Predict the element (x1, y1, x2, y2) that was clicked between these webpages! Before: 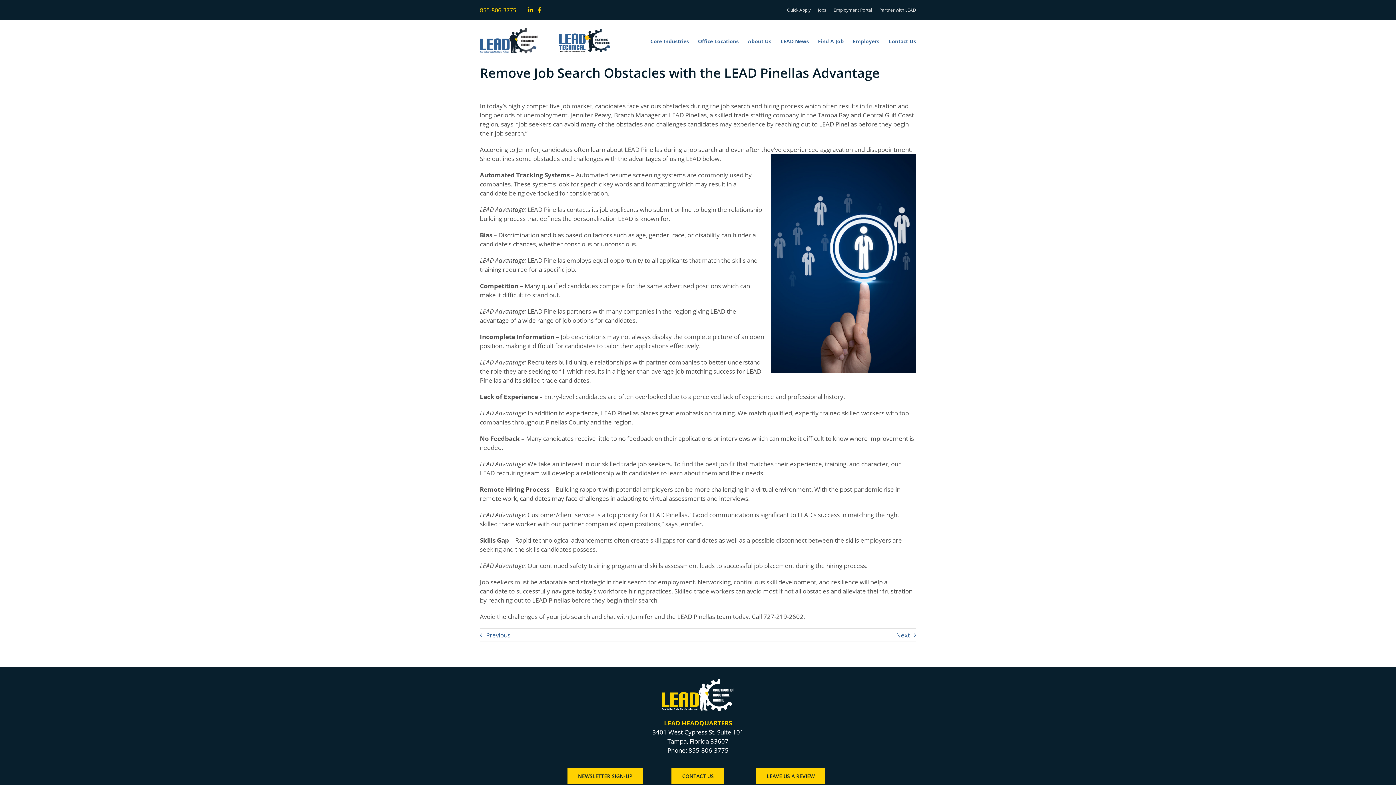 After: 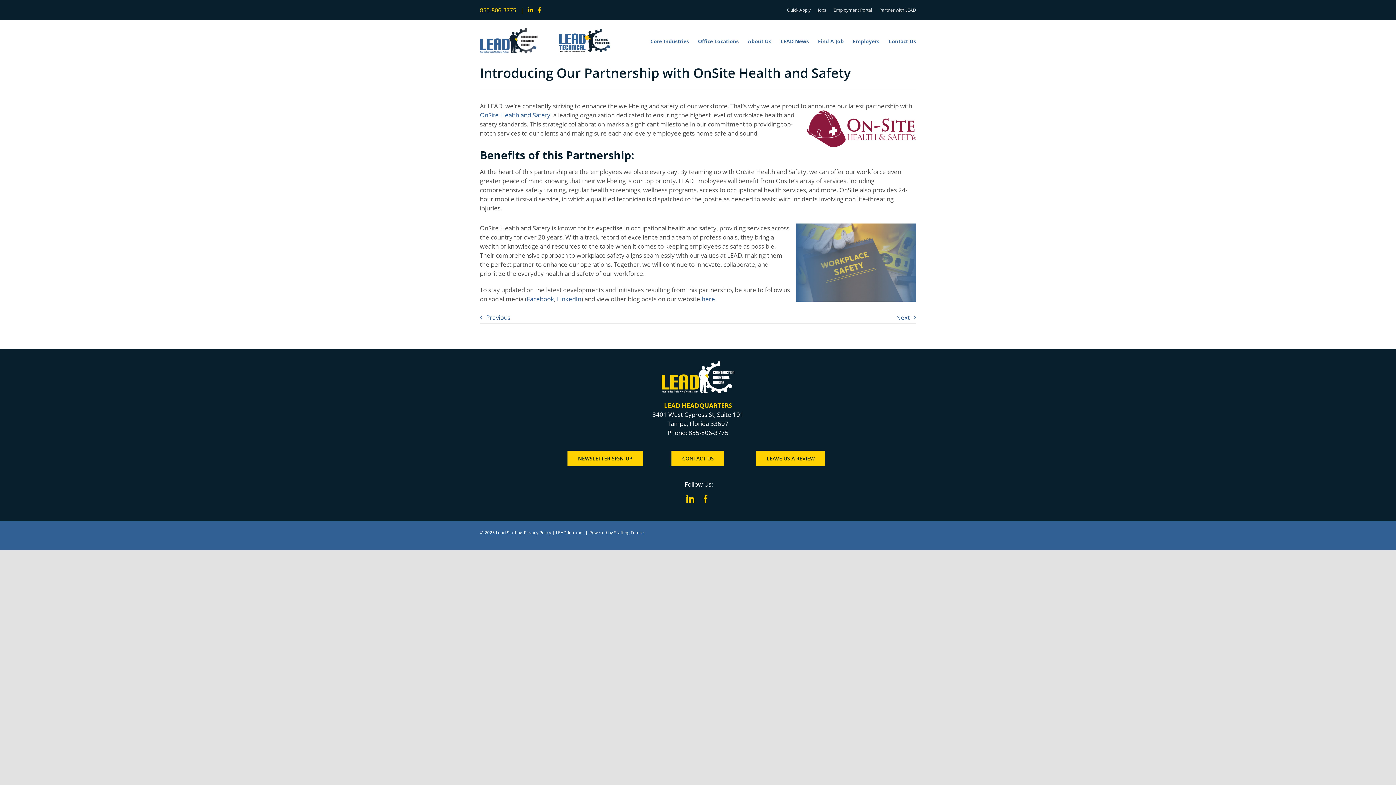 Action: bbox: (896, 631, 916, 639) label: Next